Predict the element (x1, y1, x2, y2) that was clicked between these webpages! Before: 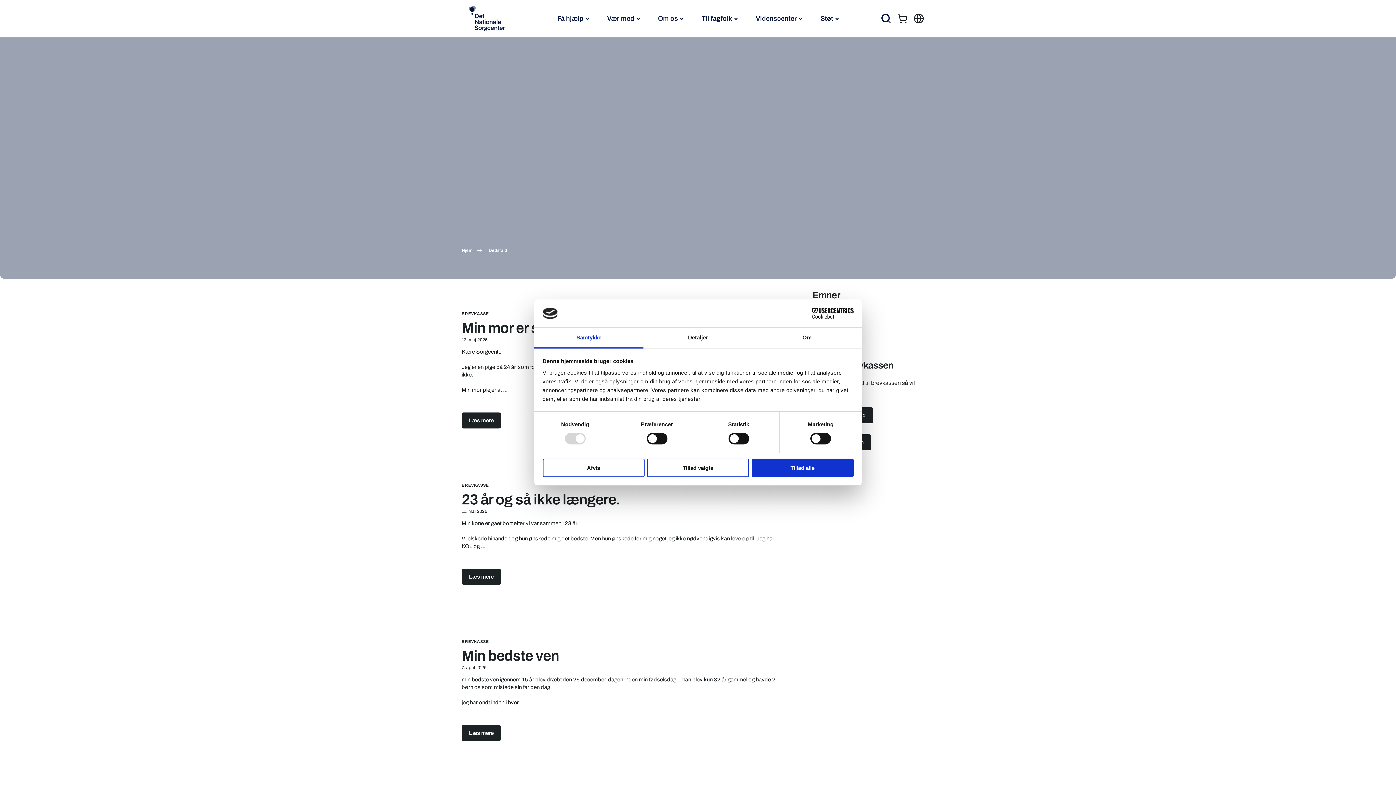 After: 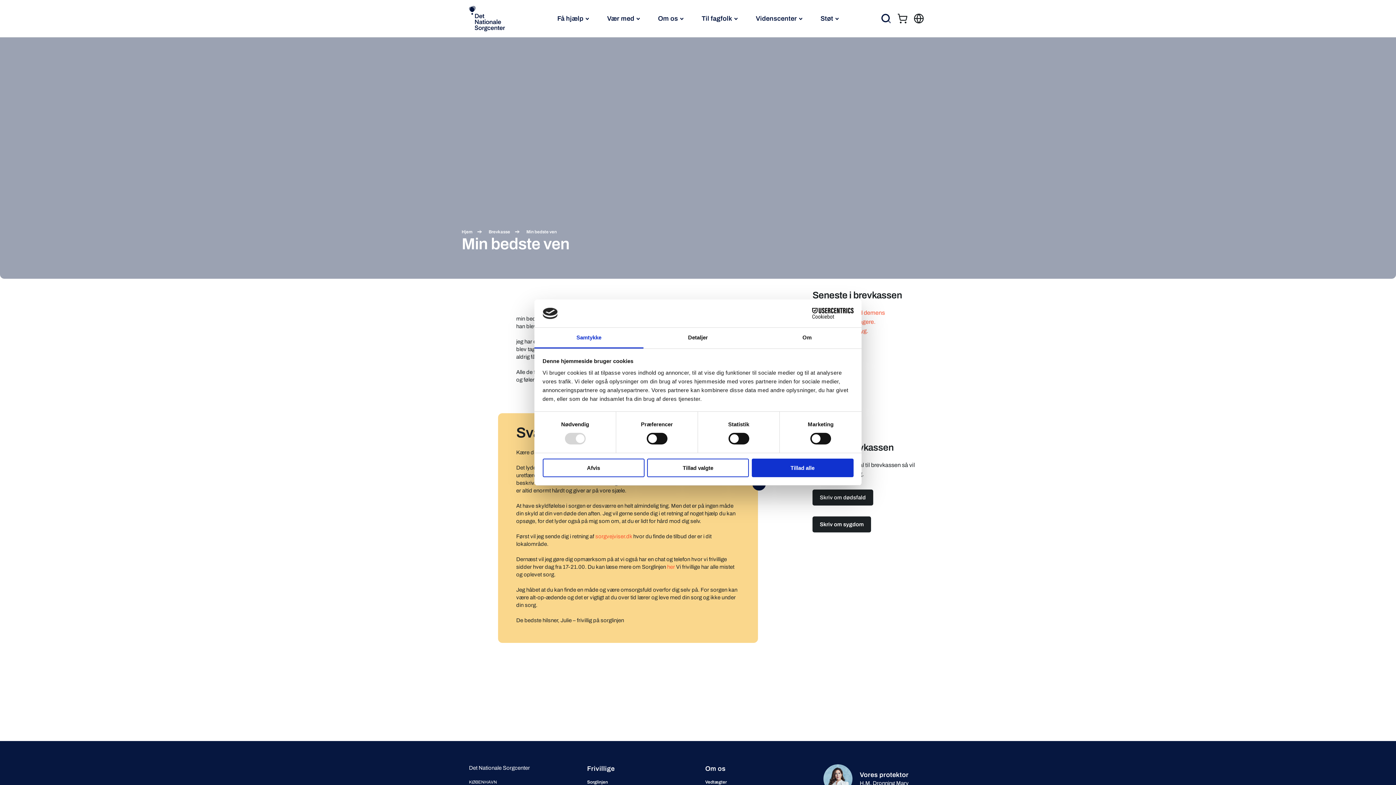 Action: label: Læs mere bbox: (461, 725, 501, 741)